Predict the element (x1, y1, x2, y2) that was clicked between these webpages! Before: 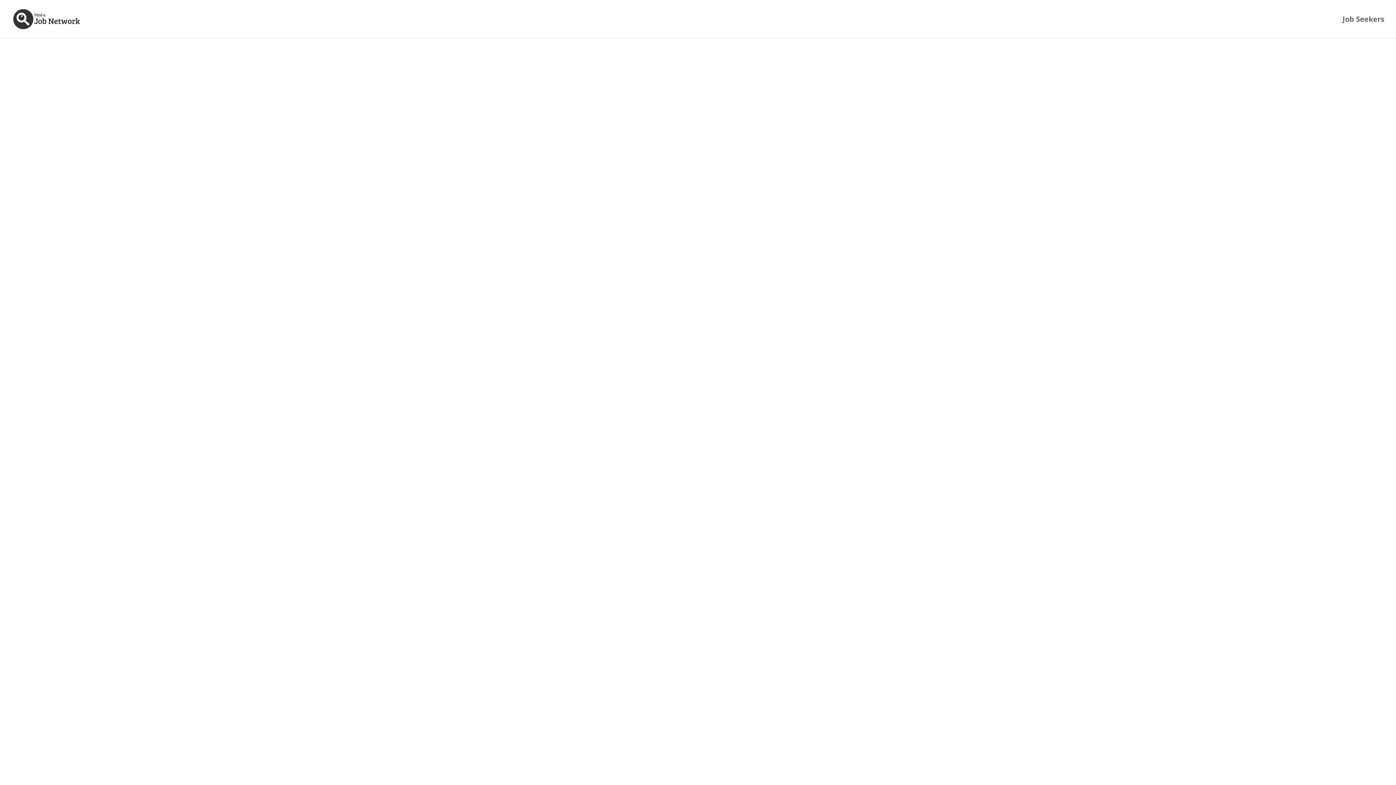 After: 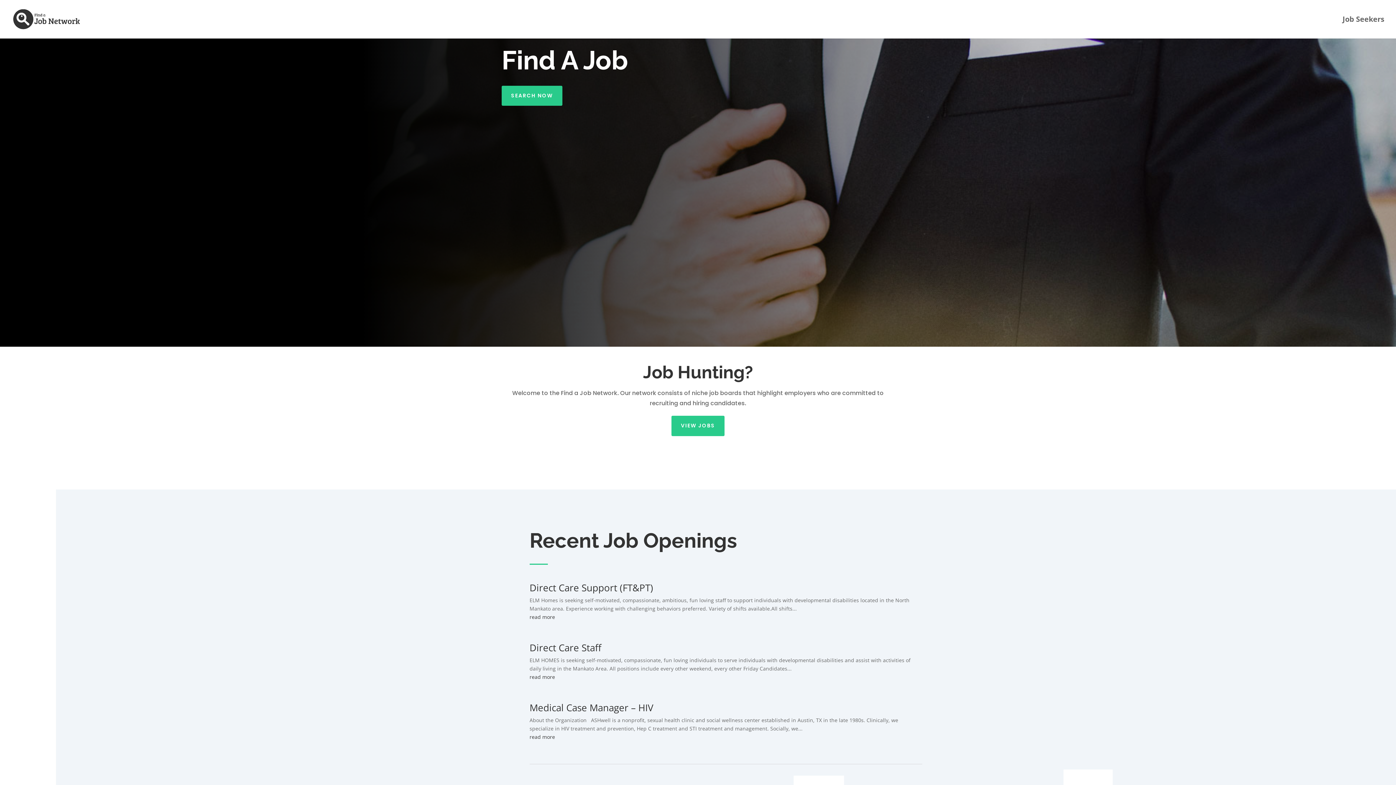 Action: bbox: (12, 15, 81, 22)